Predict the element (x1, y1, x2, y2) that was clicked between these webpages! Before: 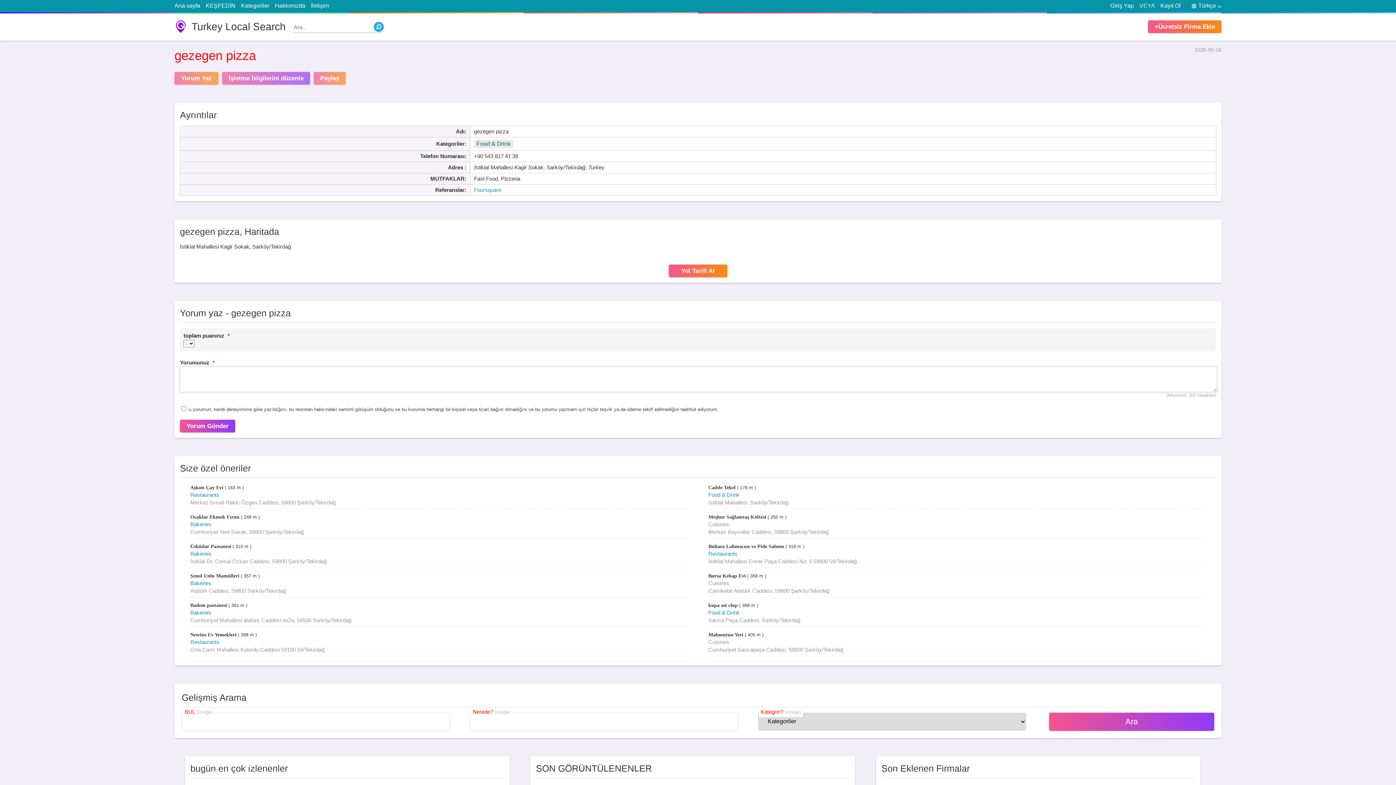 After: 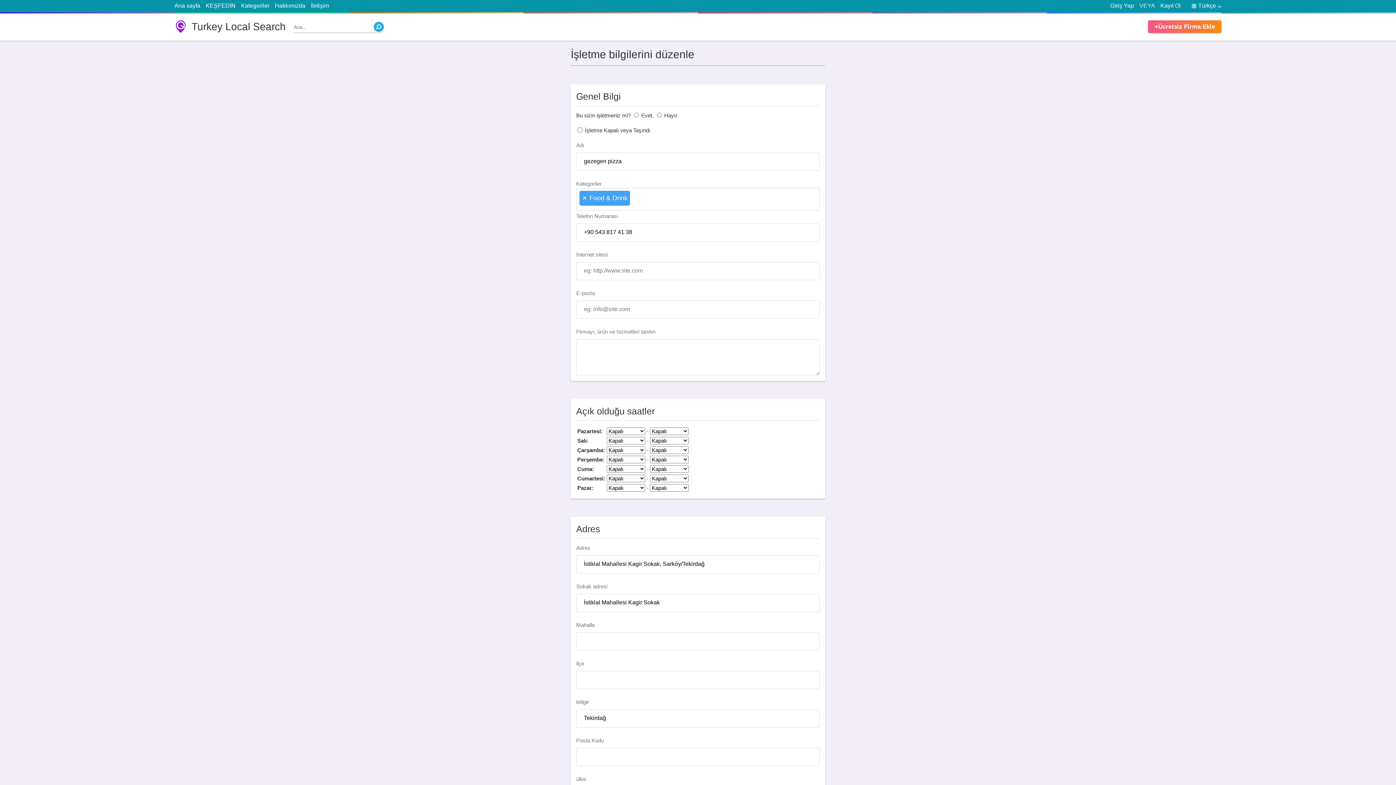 Action: bbox: (222, 72, 310, 84) label: İşletme bilgilerini düzenle